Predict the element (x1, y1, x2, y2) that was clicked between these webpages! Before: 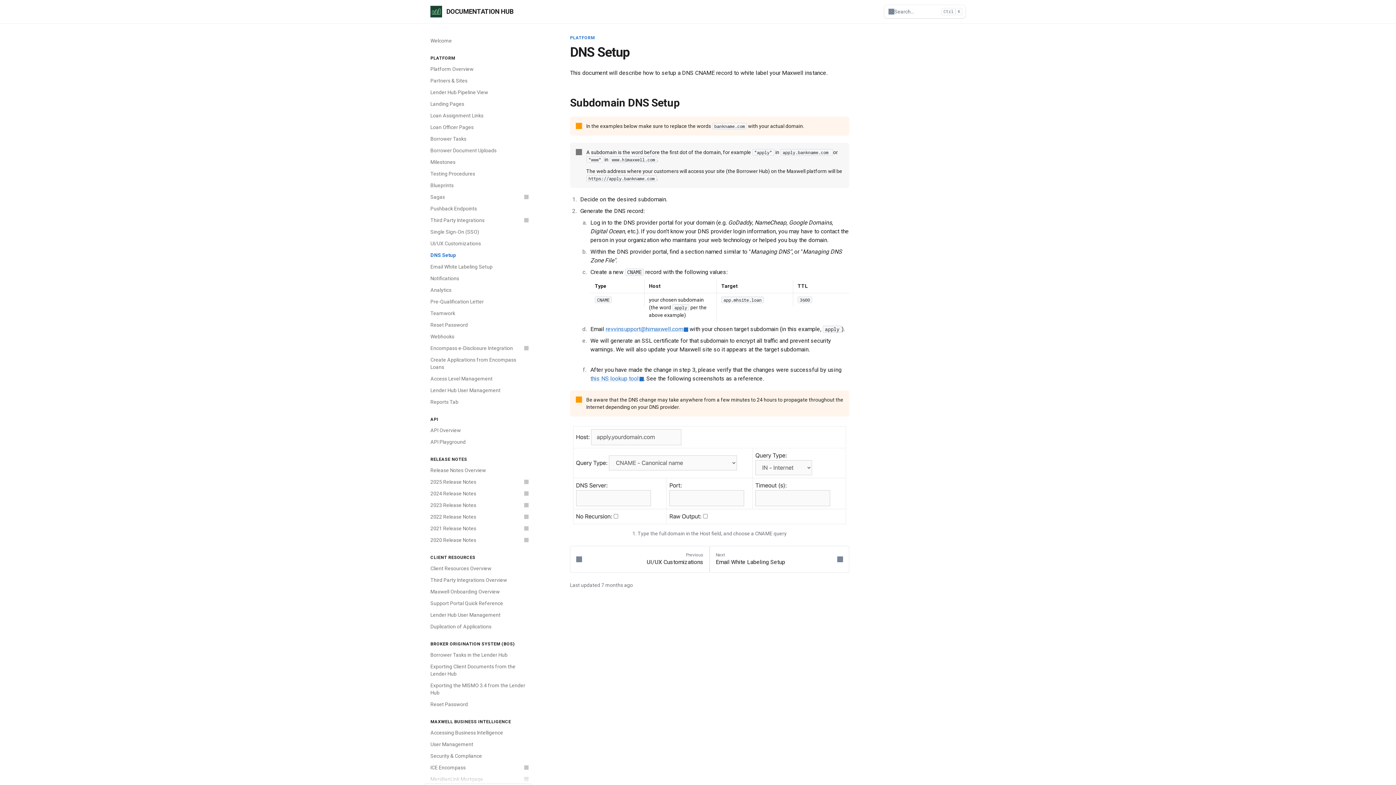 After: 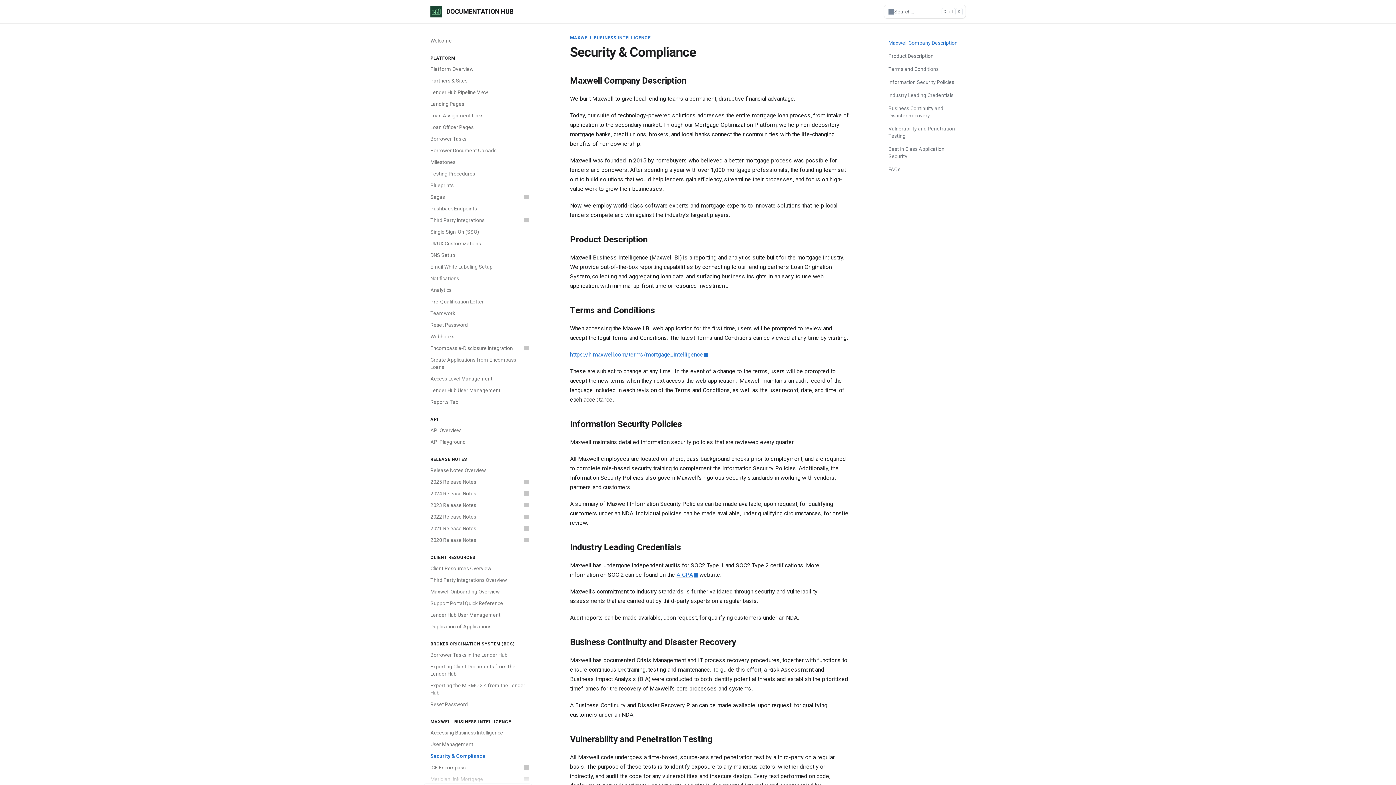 Action: bbox: (426, 750, 532, 762) label: Security & Compliance